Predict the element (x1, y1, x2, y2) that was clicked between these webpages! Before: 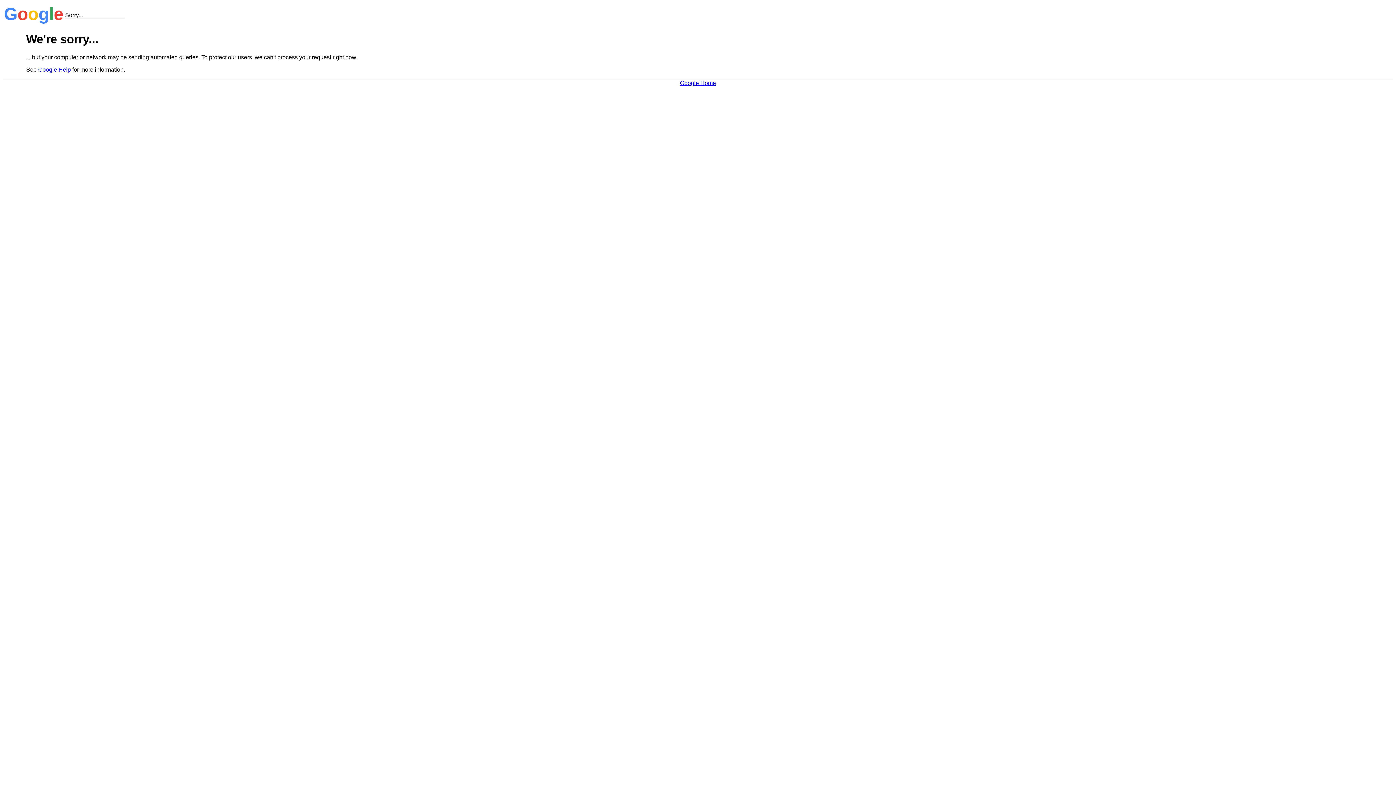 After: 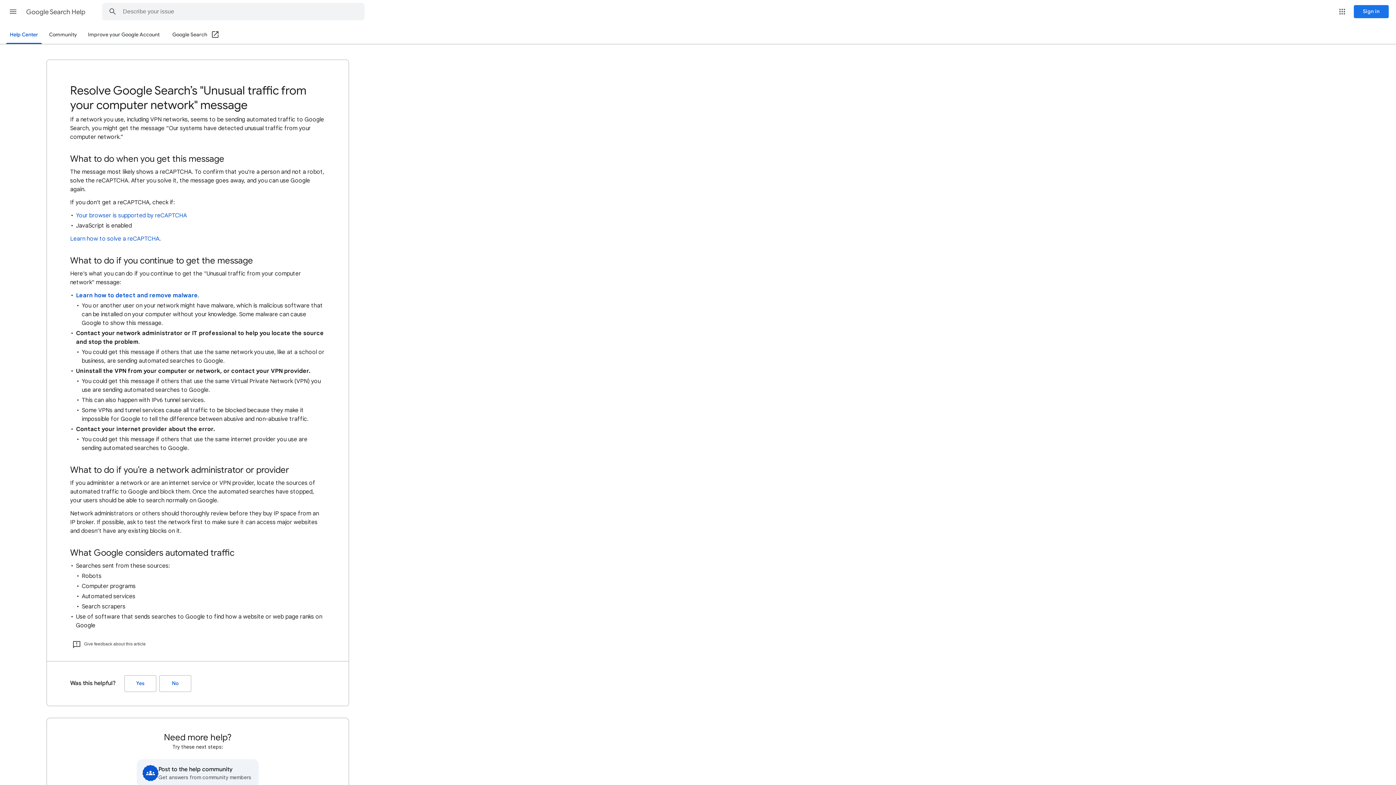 Action: label: Google Help bbox: (38, 66, 70, 72)